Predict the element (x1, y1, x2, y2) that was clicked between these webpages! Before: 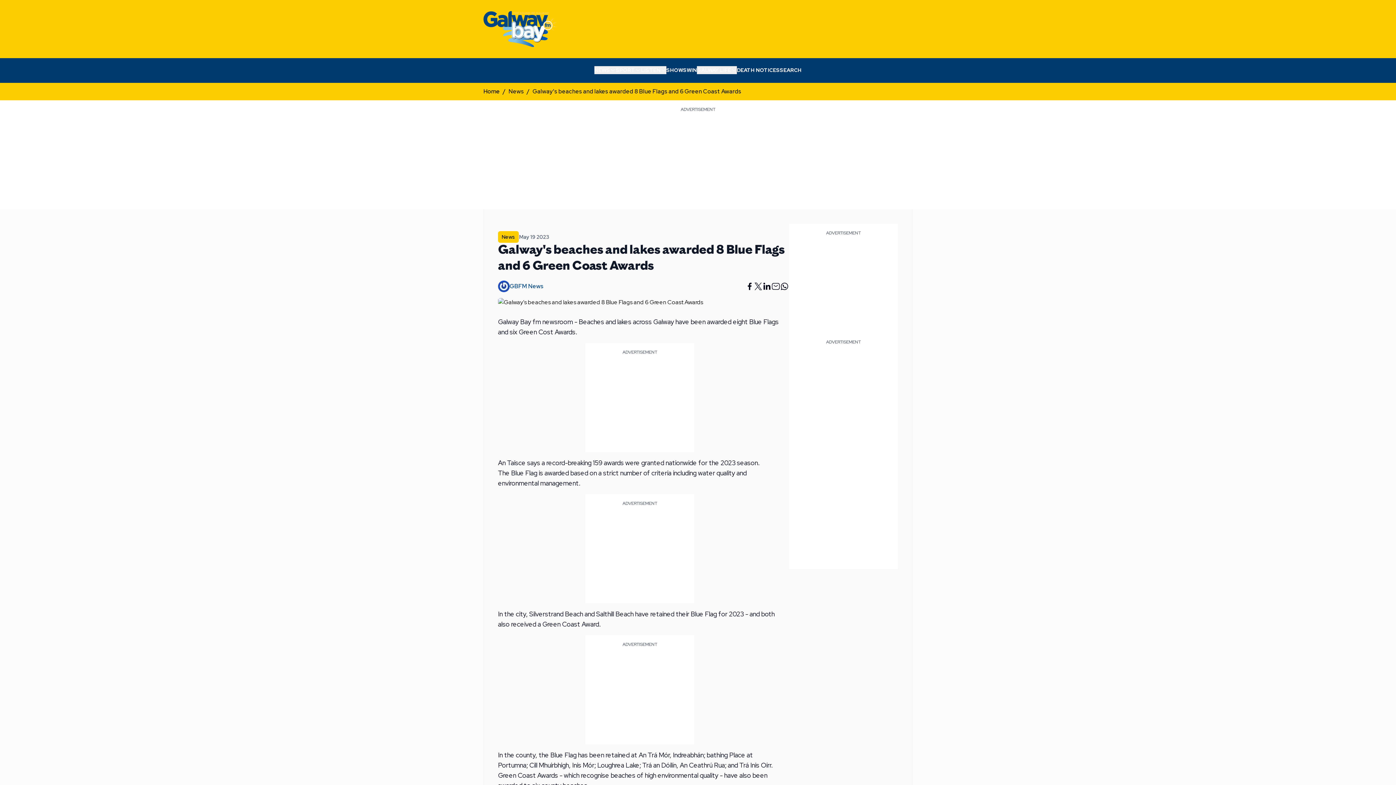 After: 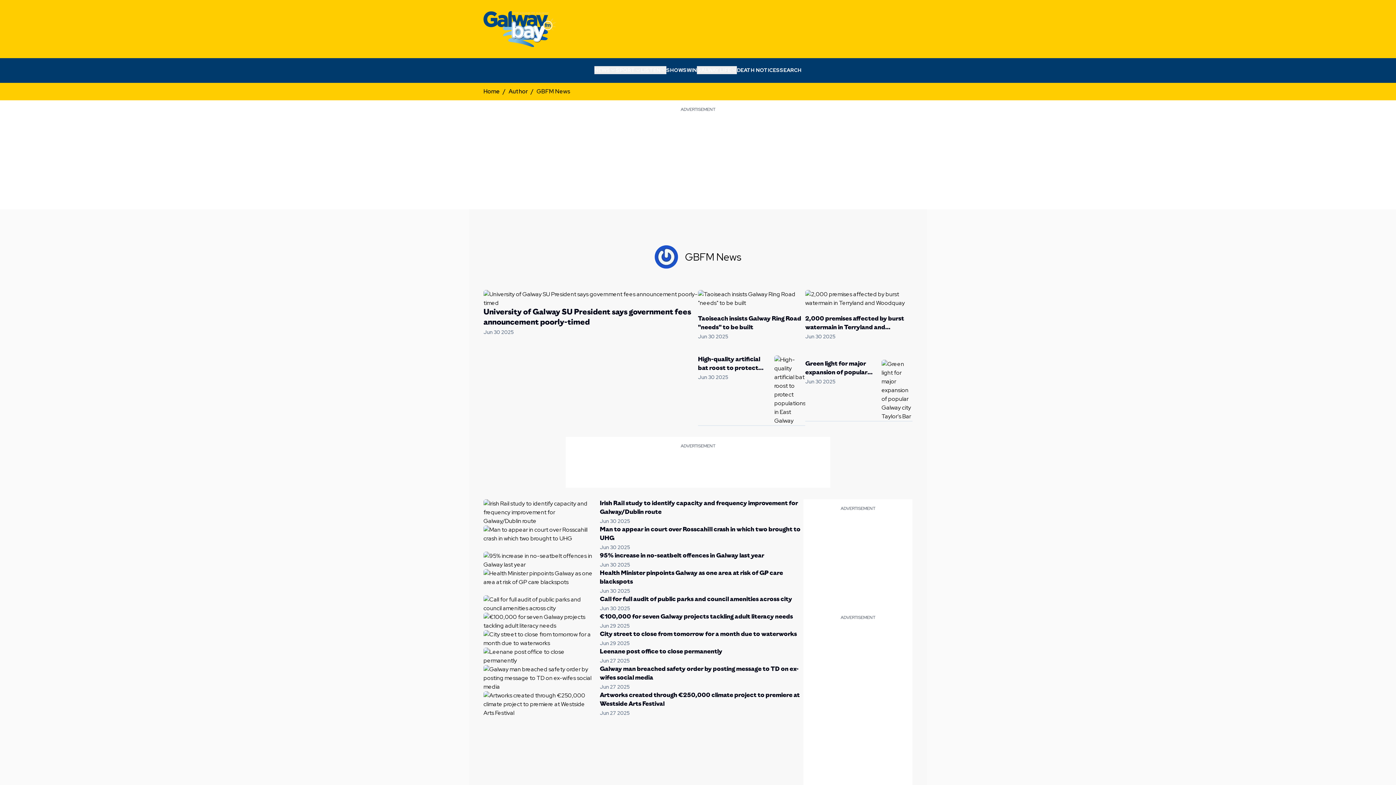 Action: bbox: (498, 280, 509, 292)